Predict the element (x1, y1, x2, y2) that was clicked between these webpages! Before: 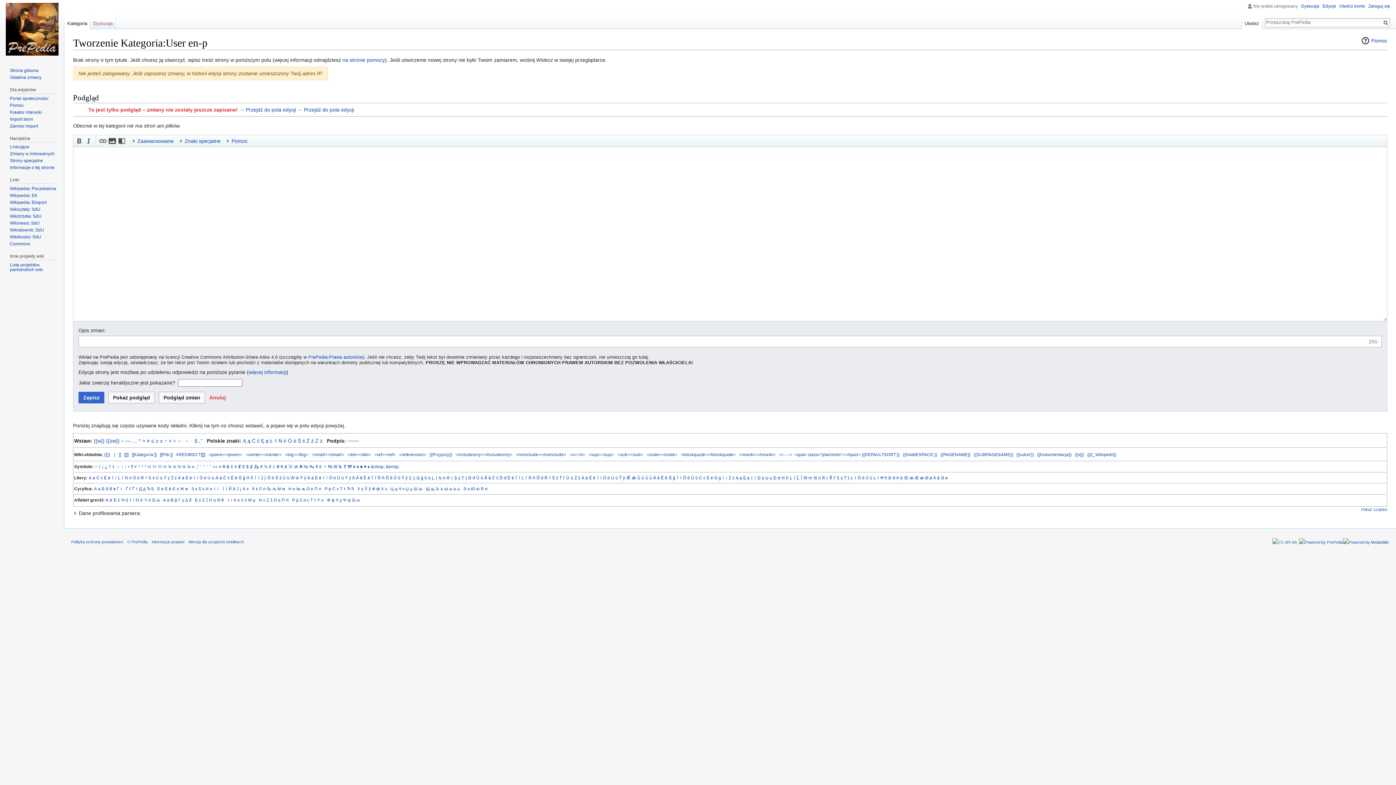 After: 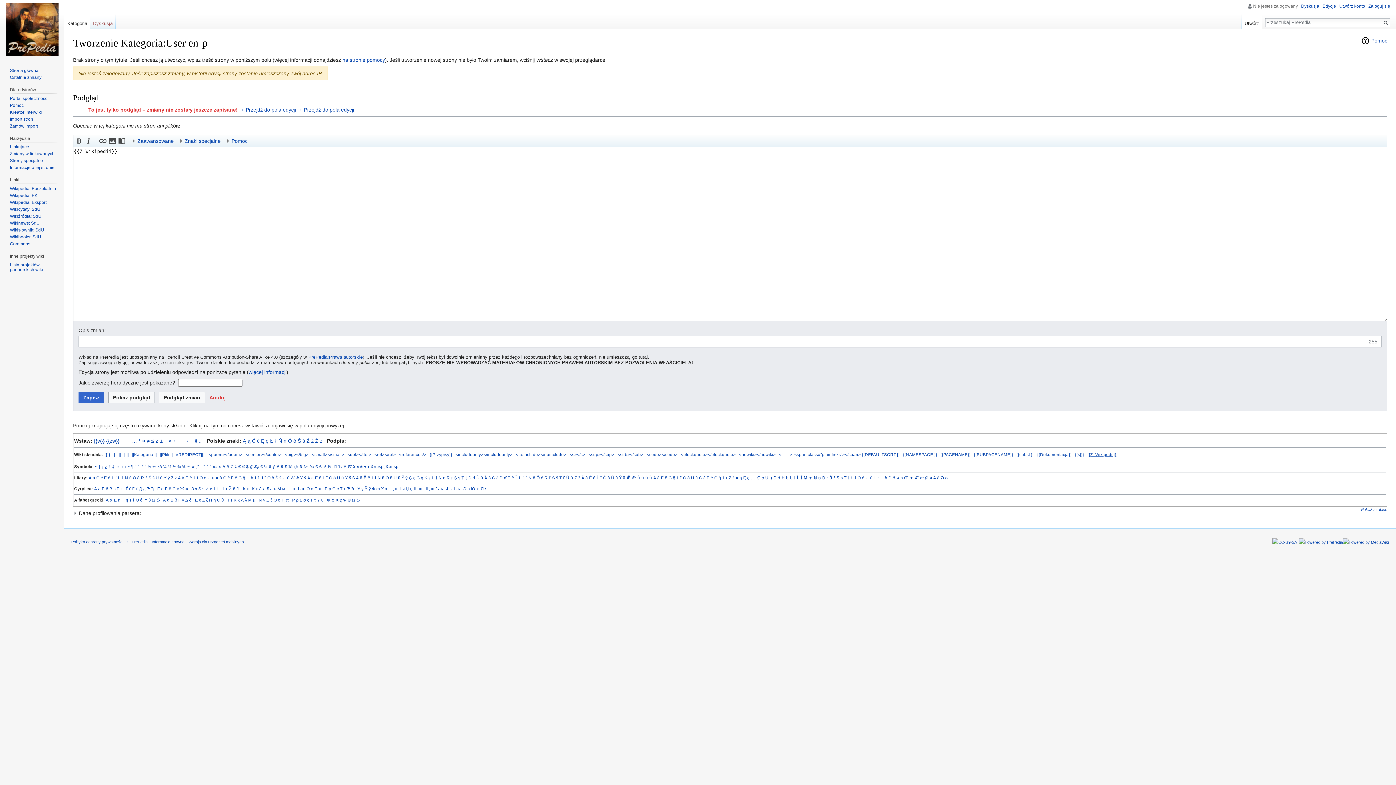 Action: label: {{Z_Wikipedii}} bbox: (1087, 451, 1116, 458)